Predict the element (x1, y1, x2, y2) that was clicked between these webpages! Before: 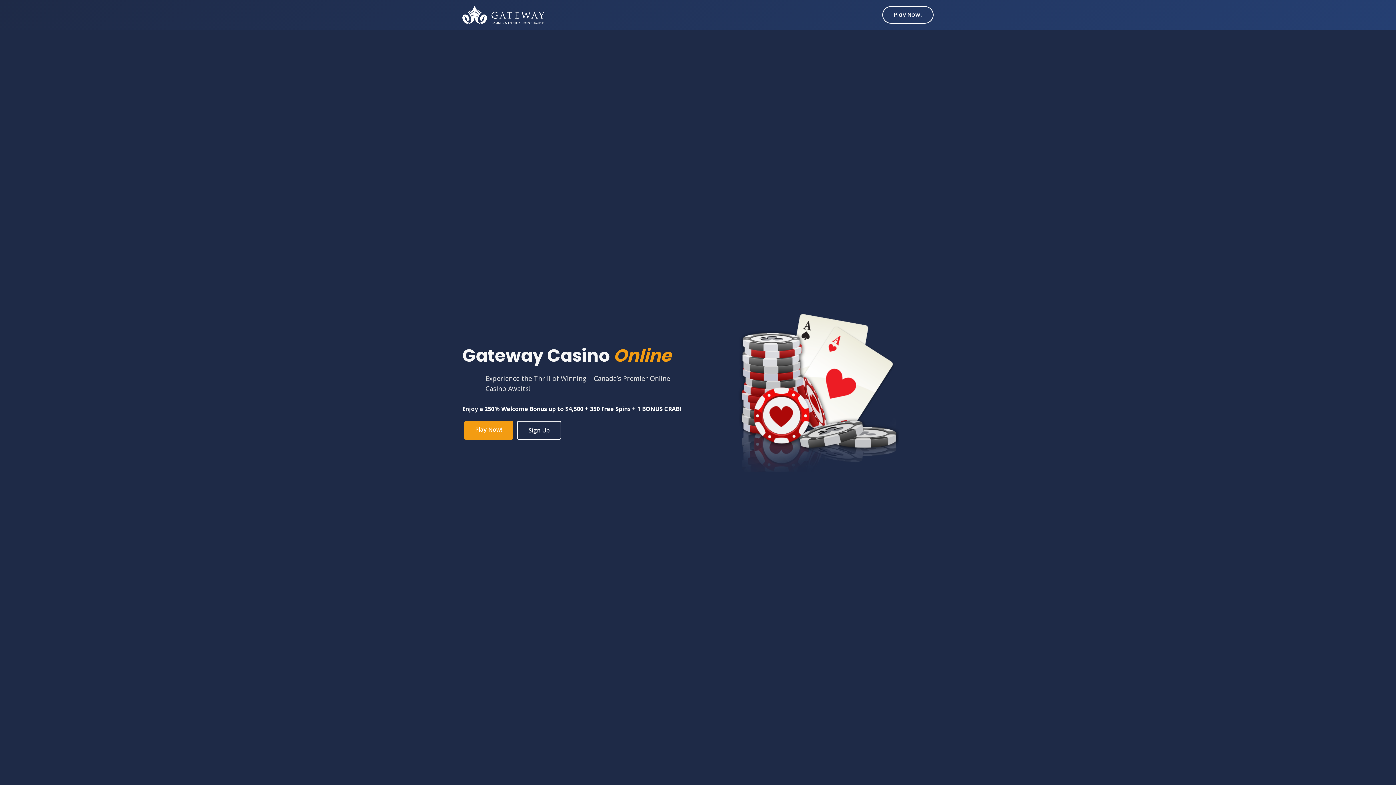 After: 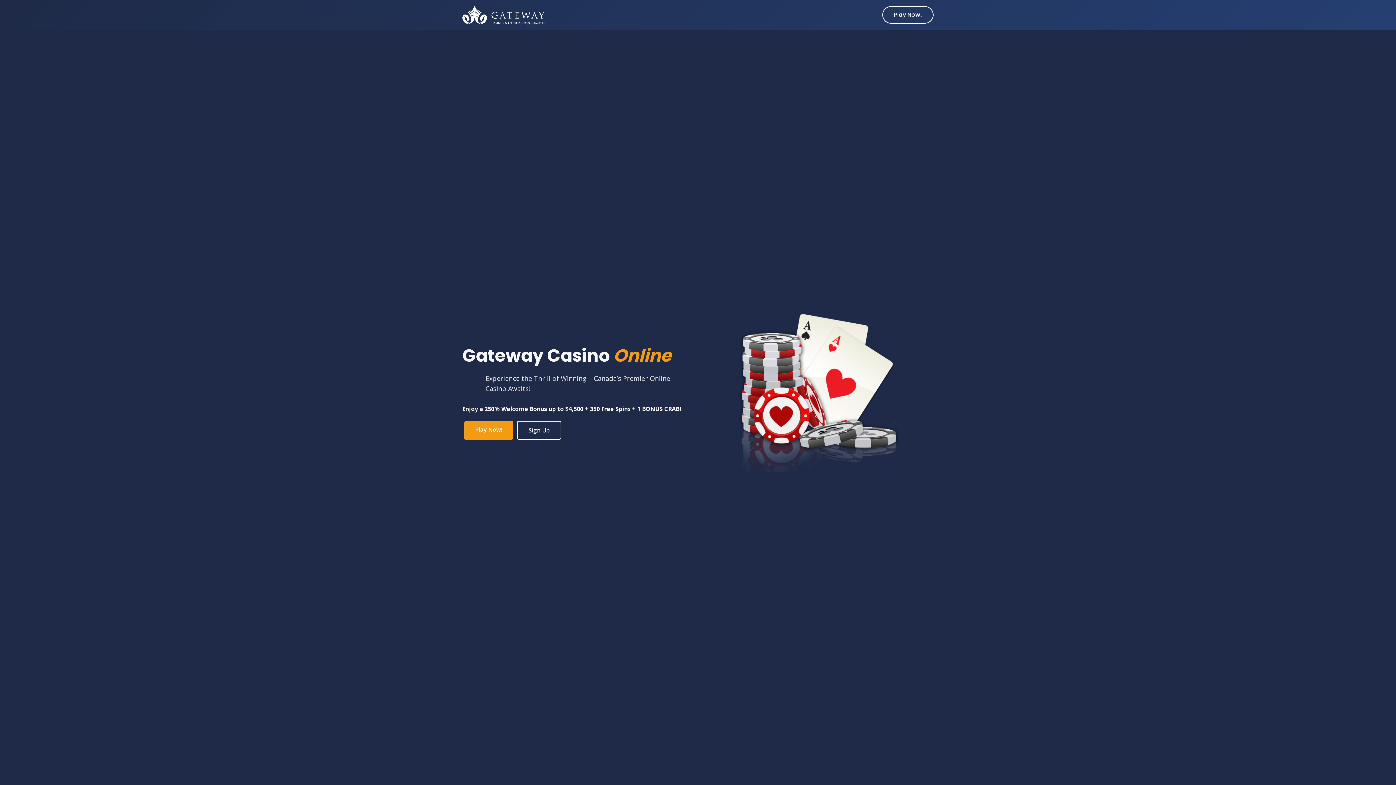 Action: bbox: (462, 5, 544, 24)